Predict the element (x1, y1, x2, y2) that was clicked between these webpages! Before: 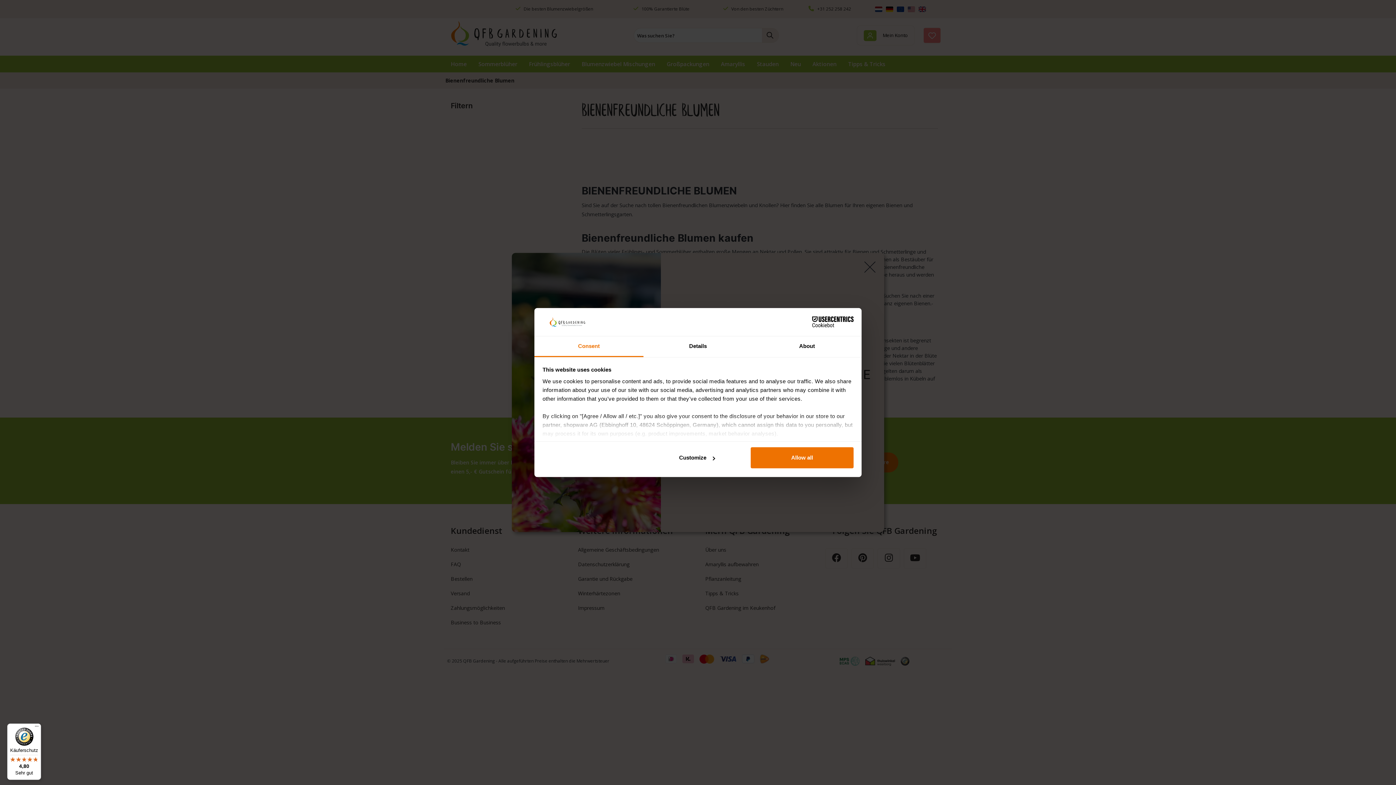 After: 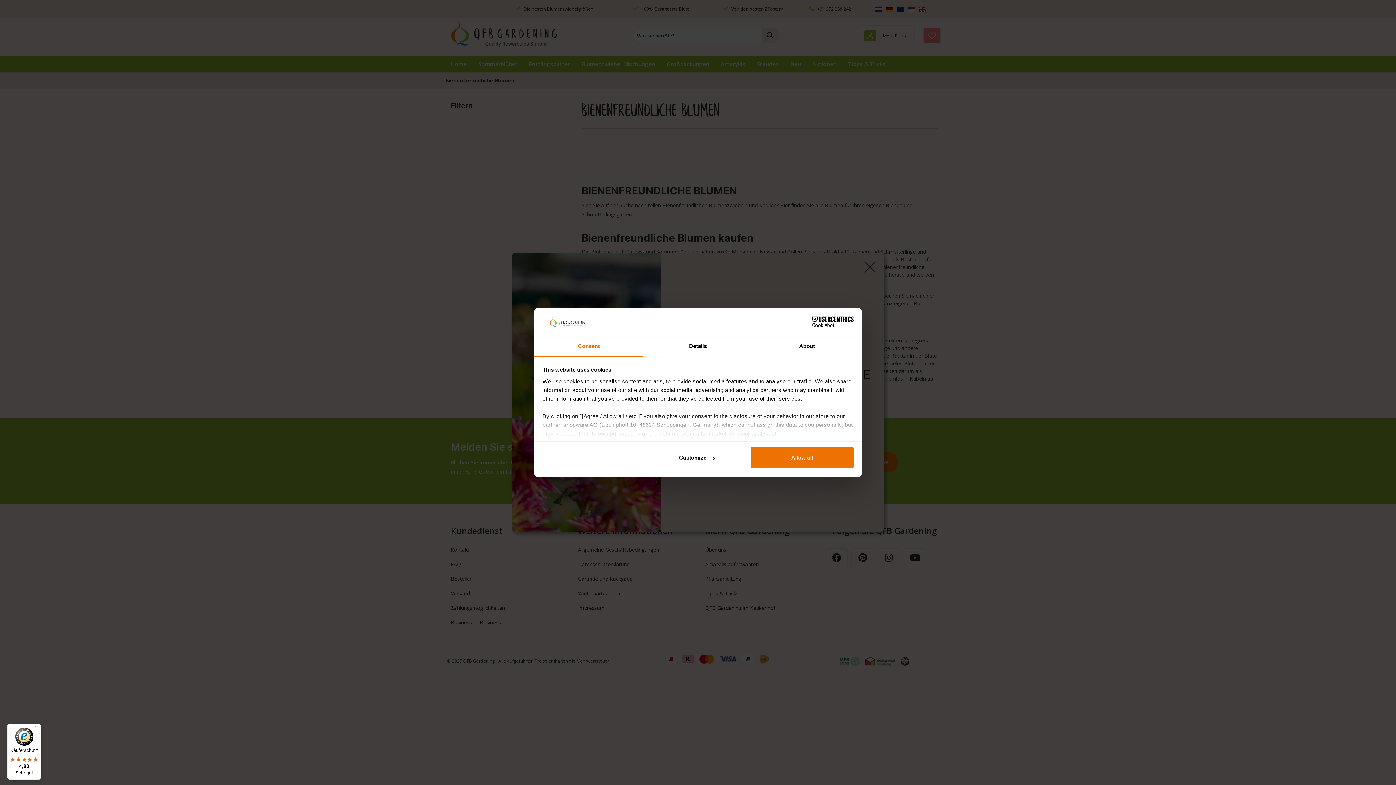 Action: label: Cookiebot - opens in a new window bbox: (790, 316, 853, 327)